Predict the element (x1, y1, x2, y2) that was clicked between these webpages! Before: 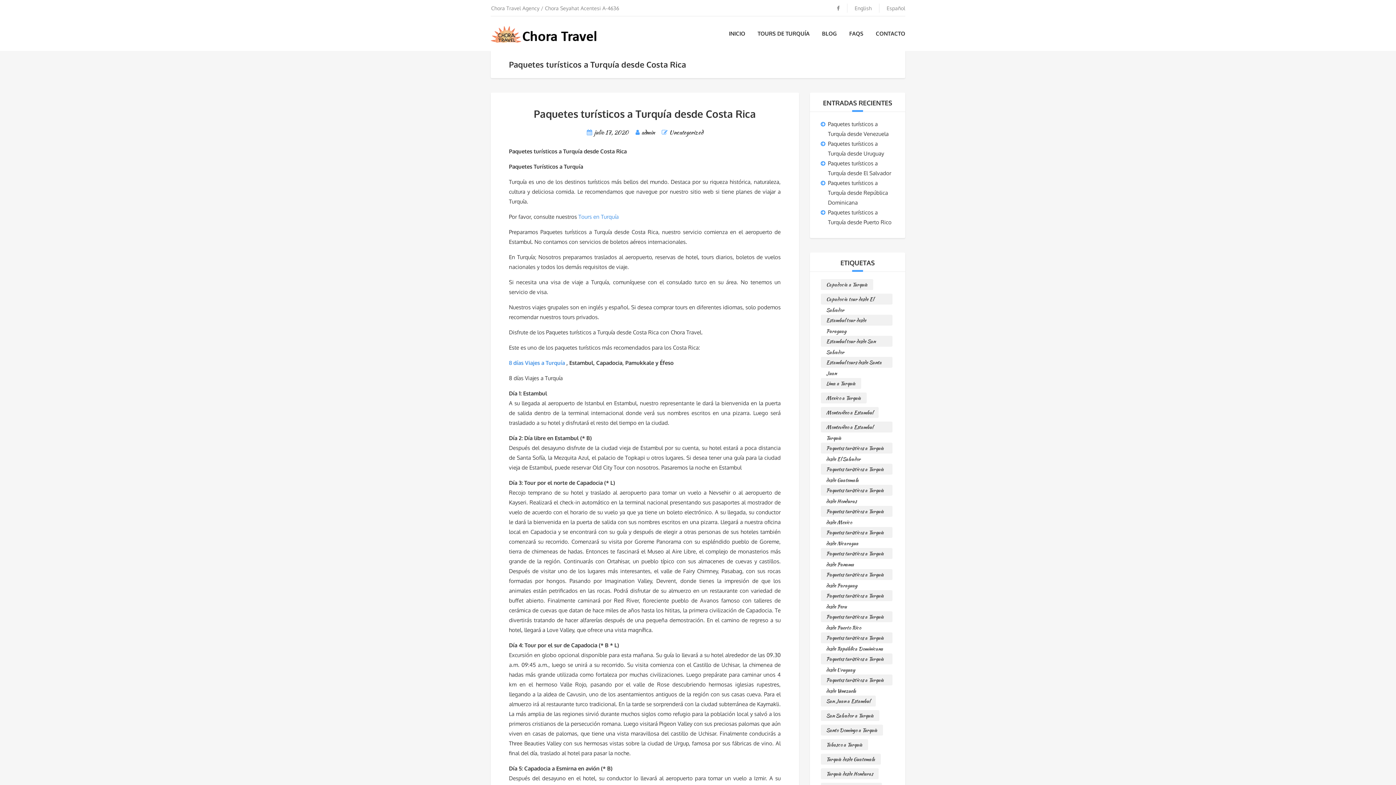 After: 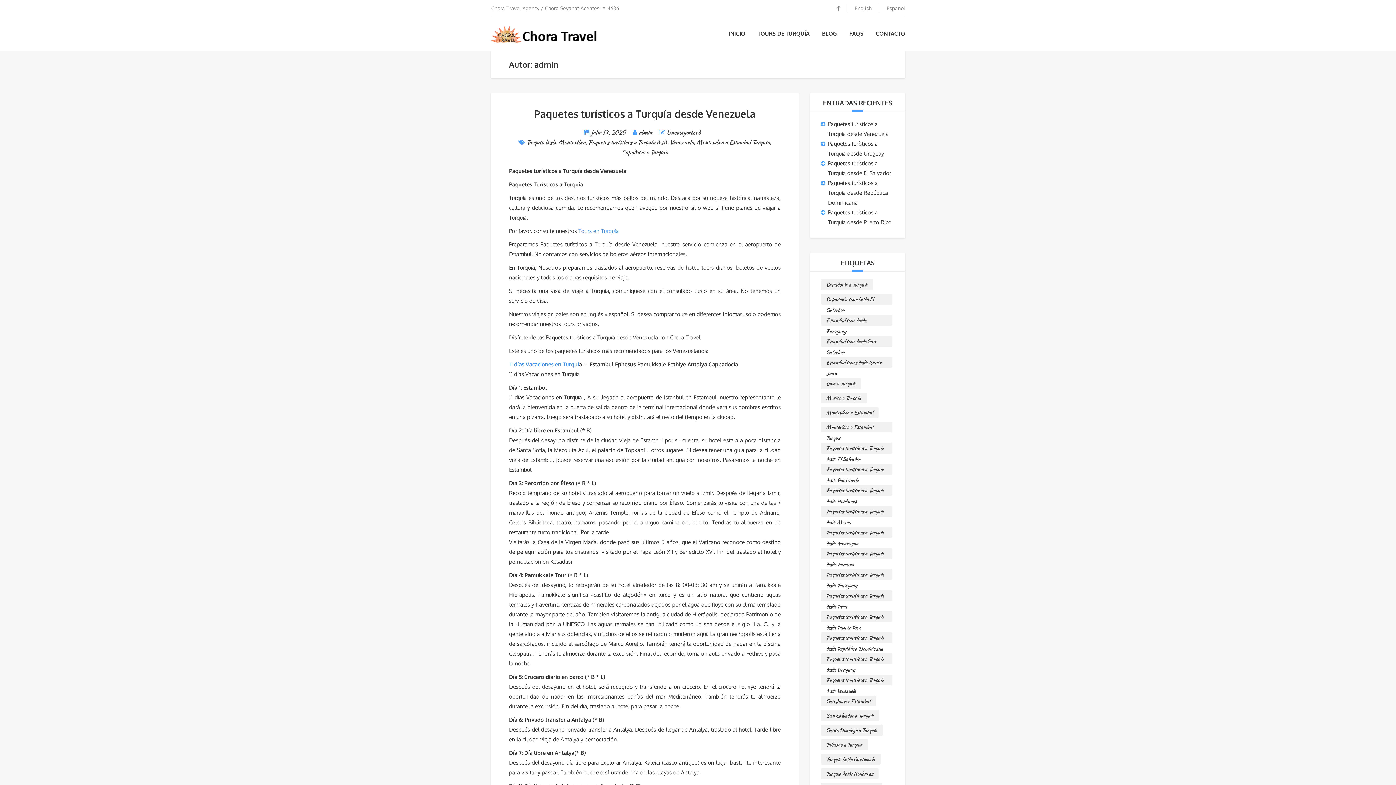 Action: bbox: (641, 128, 655, 136) label: admin